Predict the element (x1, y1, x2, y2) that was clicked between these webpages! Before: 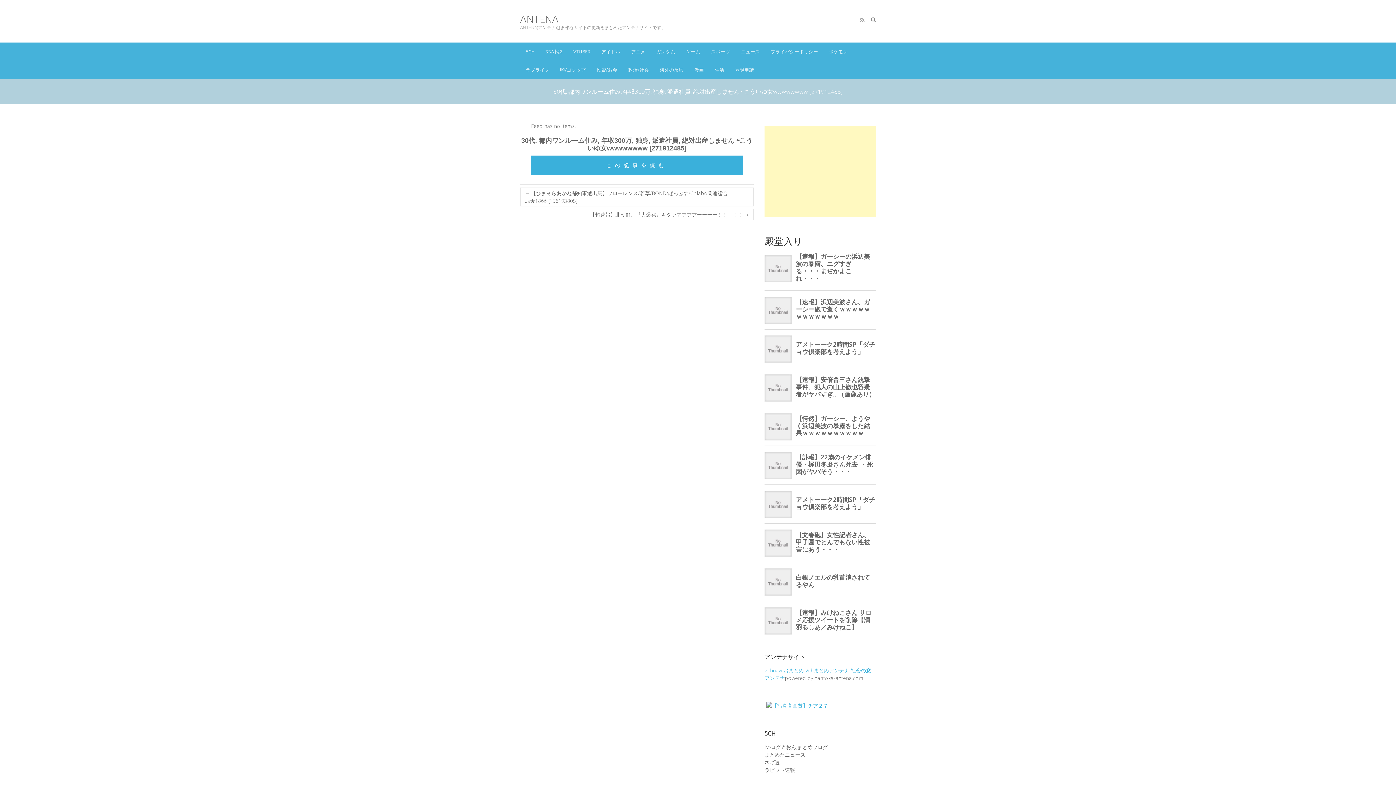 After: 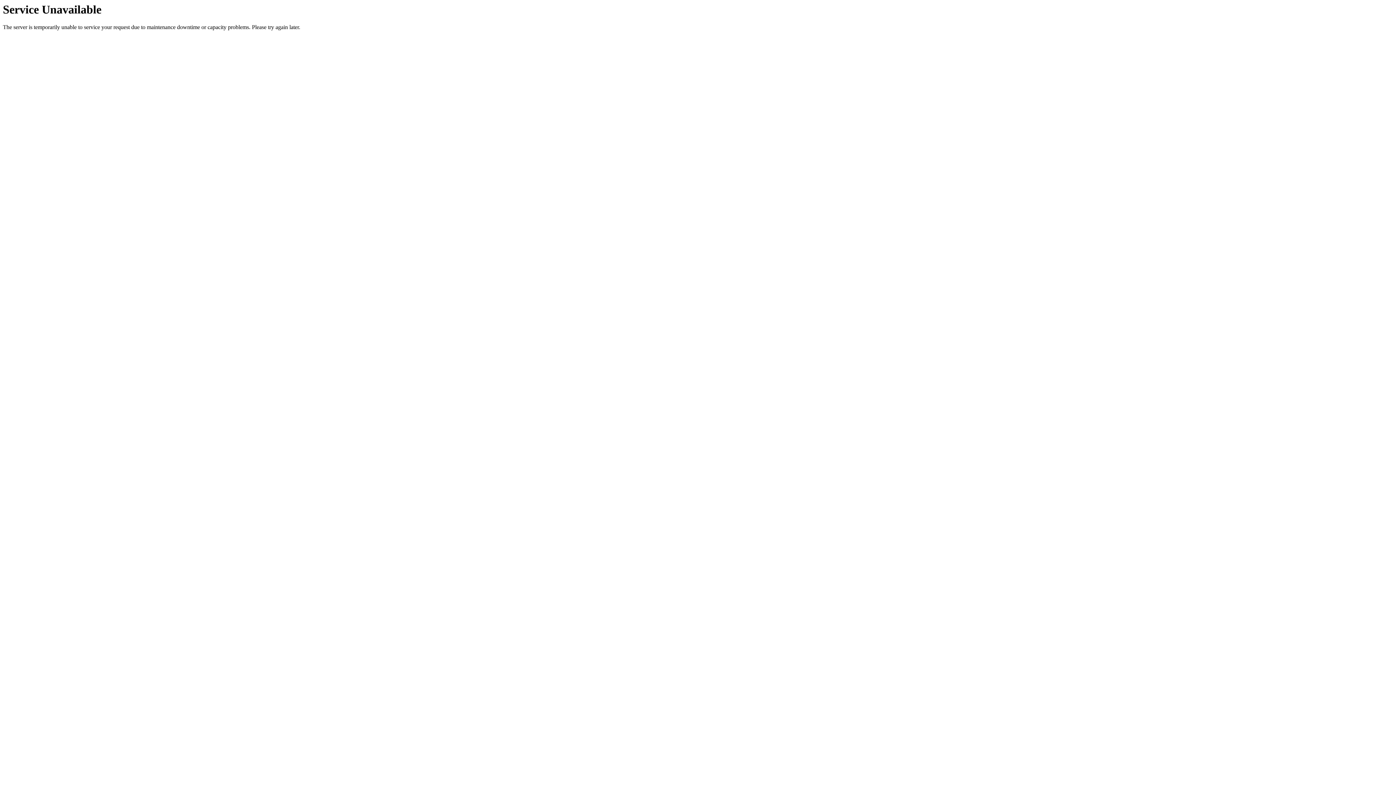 Action: bbox: (764, 751, 805, 758) label: まとめたニュース